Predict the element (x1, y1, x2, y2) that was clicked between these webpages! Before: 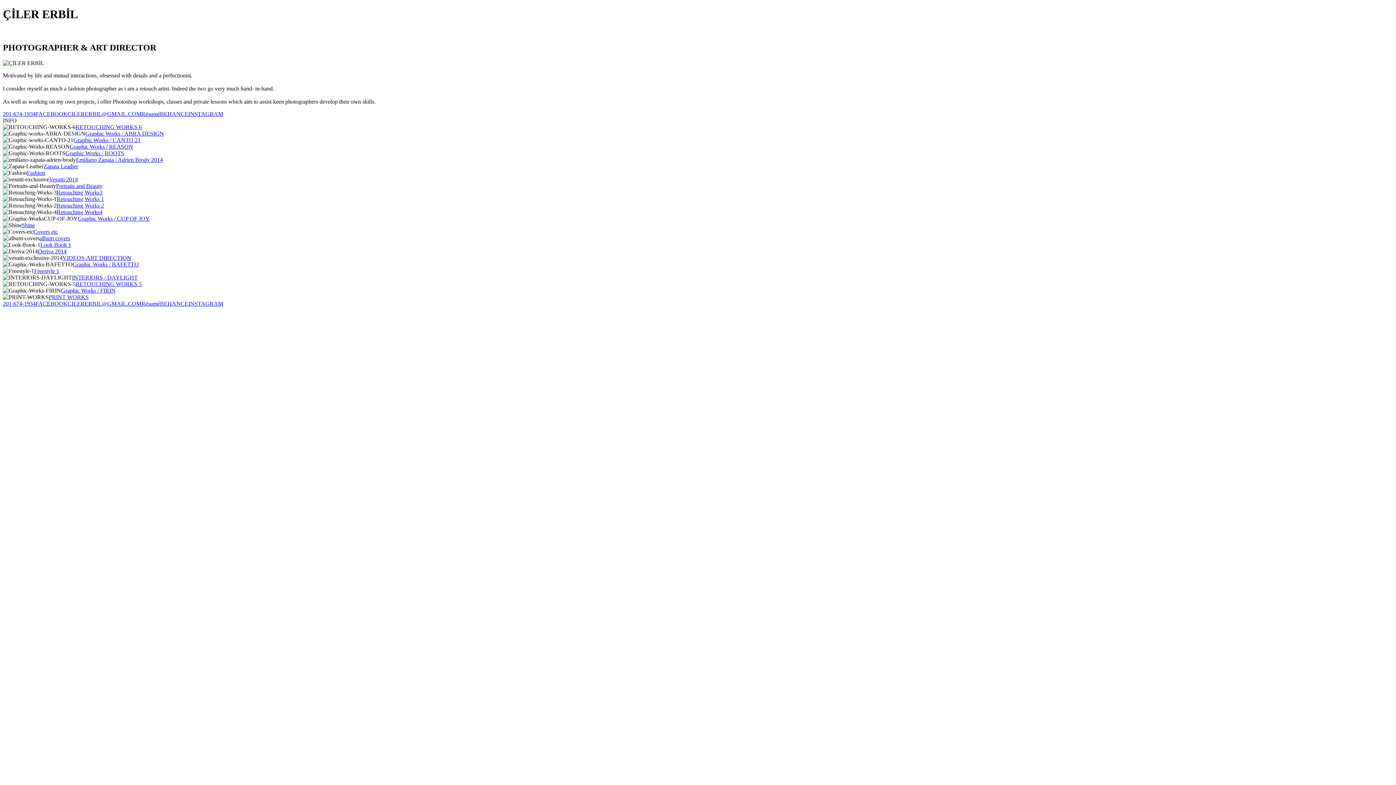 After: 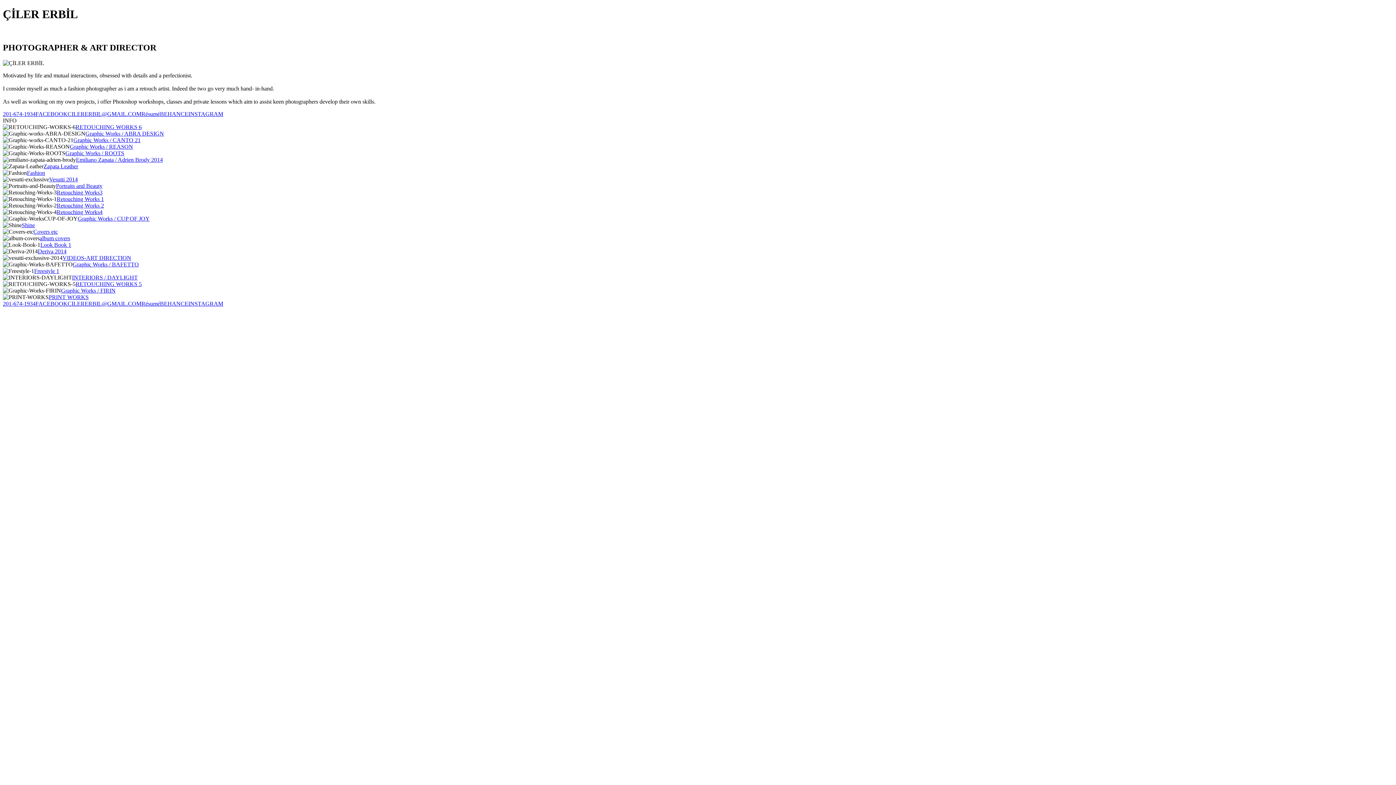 Action: label: INSTAGRAM bbox: (188, 110, 223, 116)